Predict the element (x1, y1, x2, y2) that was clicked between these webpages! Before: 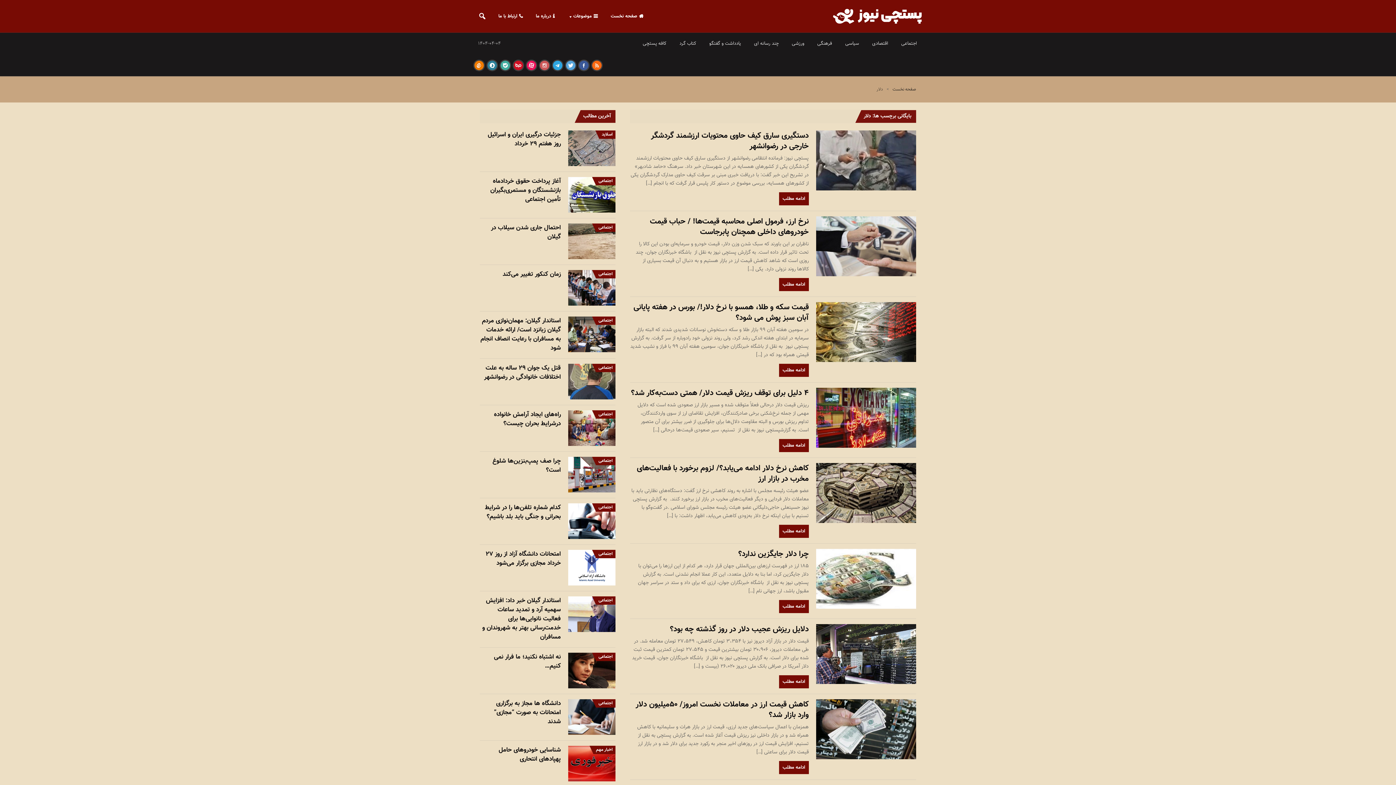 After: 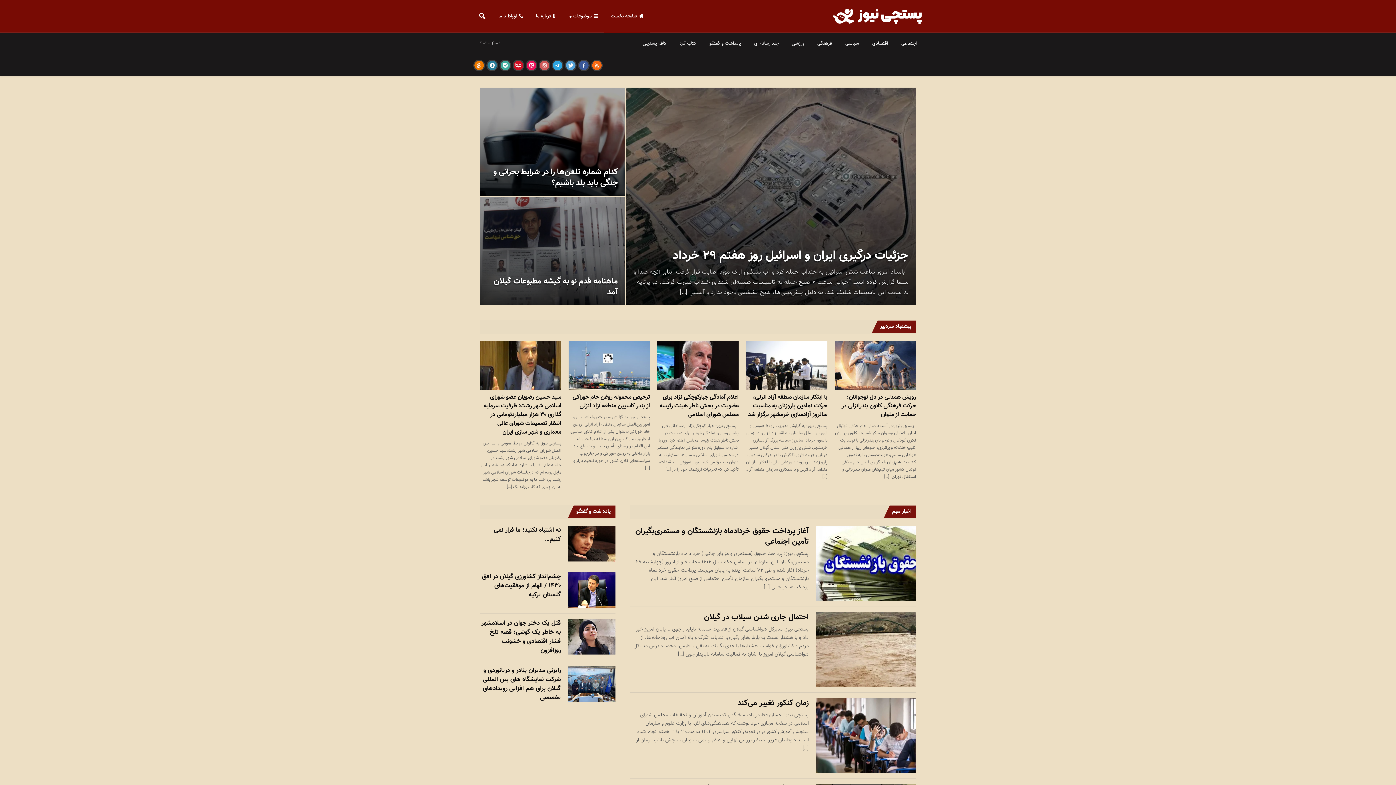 Action: bbox: (892, 86, 916, 92) label: صفحه نخست